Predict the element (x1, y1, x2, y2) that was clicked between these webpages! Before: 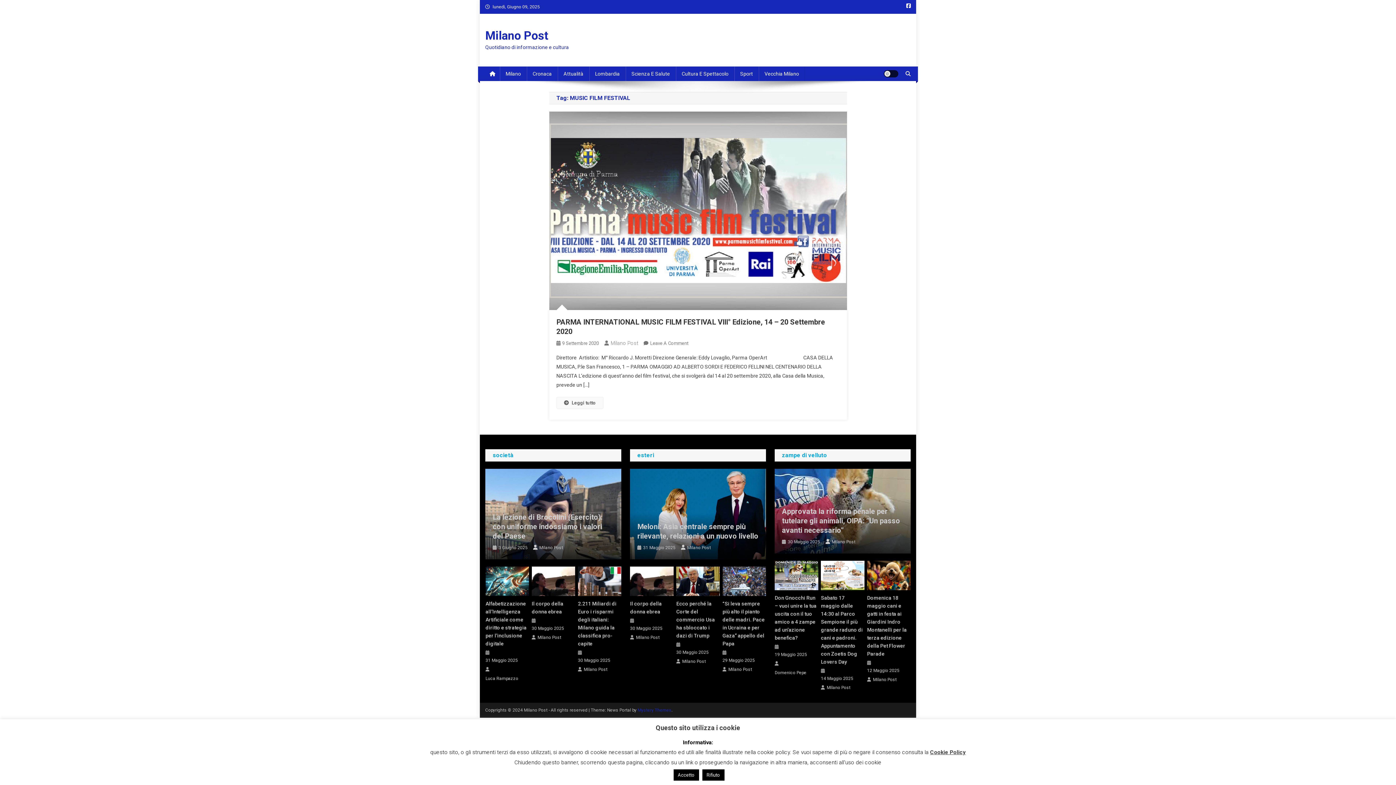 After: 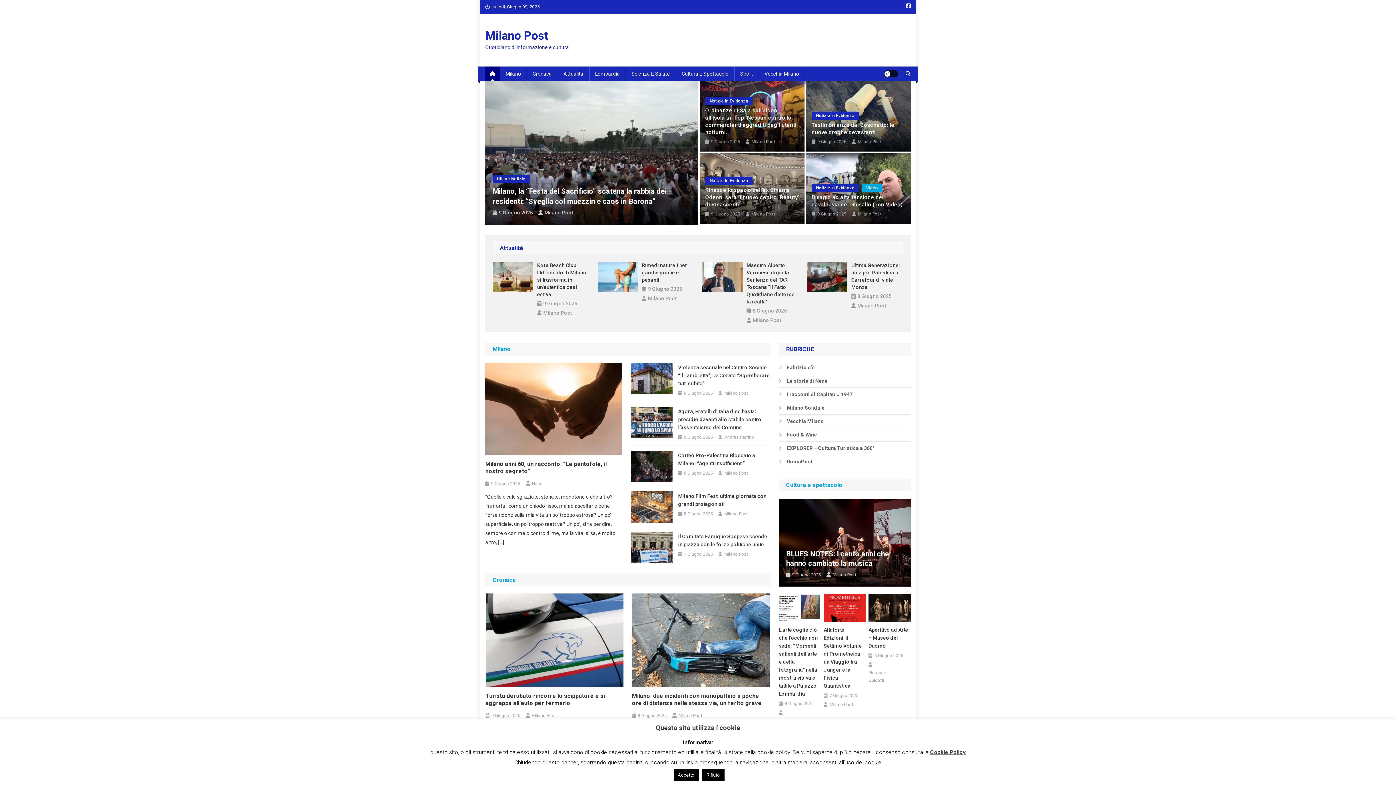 Action: bbox: (485, 66, 500, 81)